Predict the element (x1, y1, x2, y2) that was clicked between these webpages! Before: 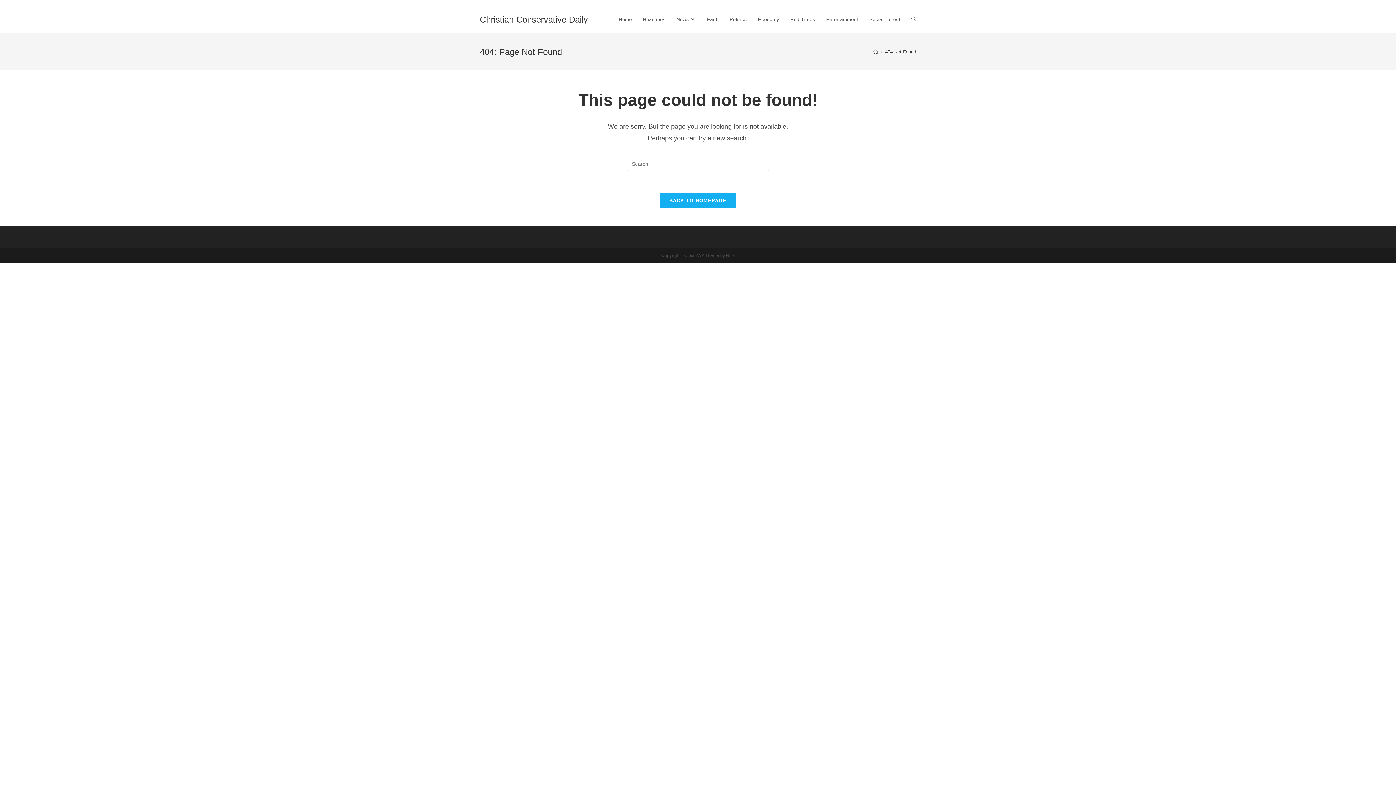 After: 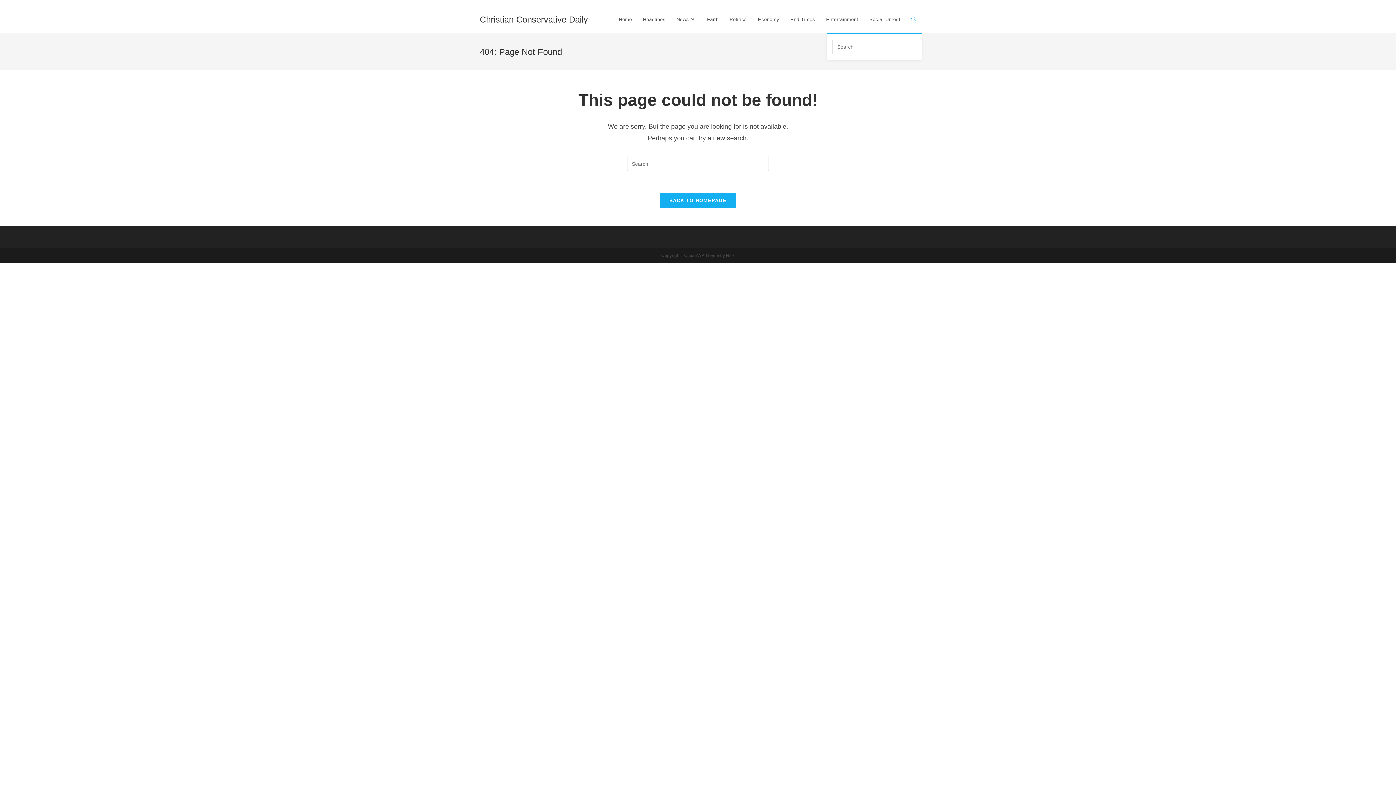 Action: label: Search website bbox: (906, 6, 921, 33)